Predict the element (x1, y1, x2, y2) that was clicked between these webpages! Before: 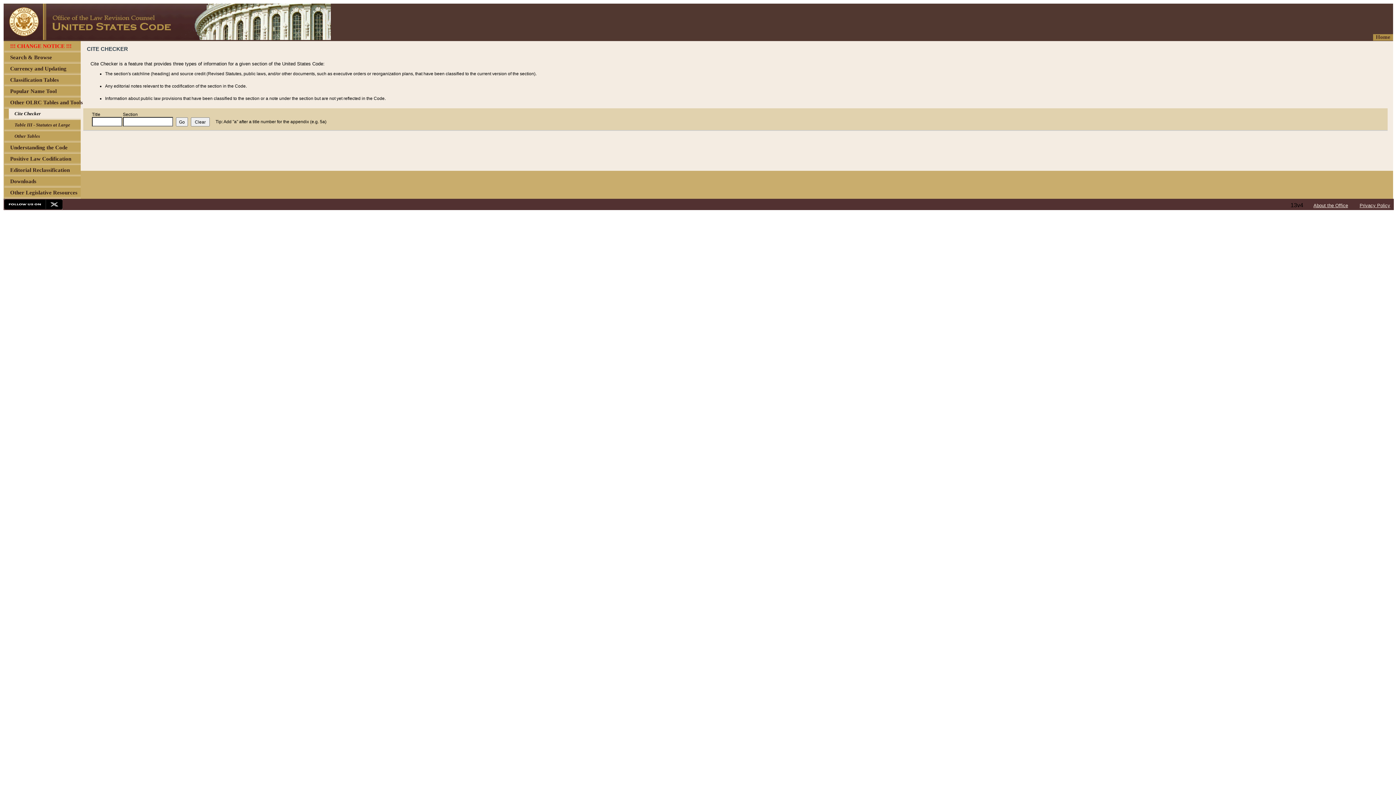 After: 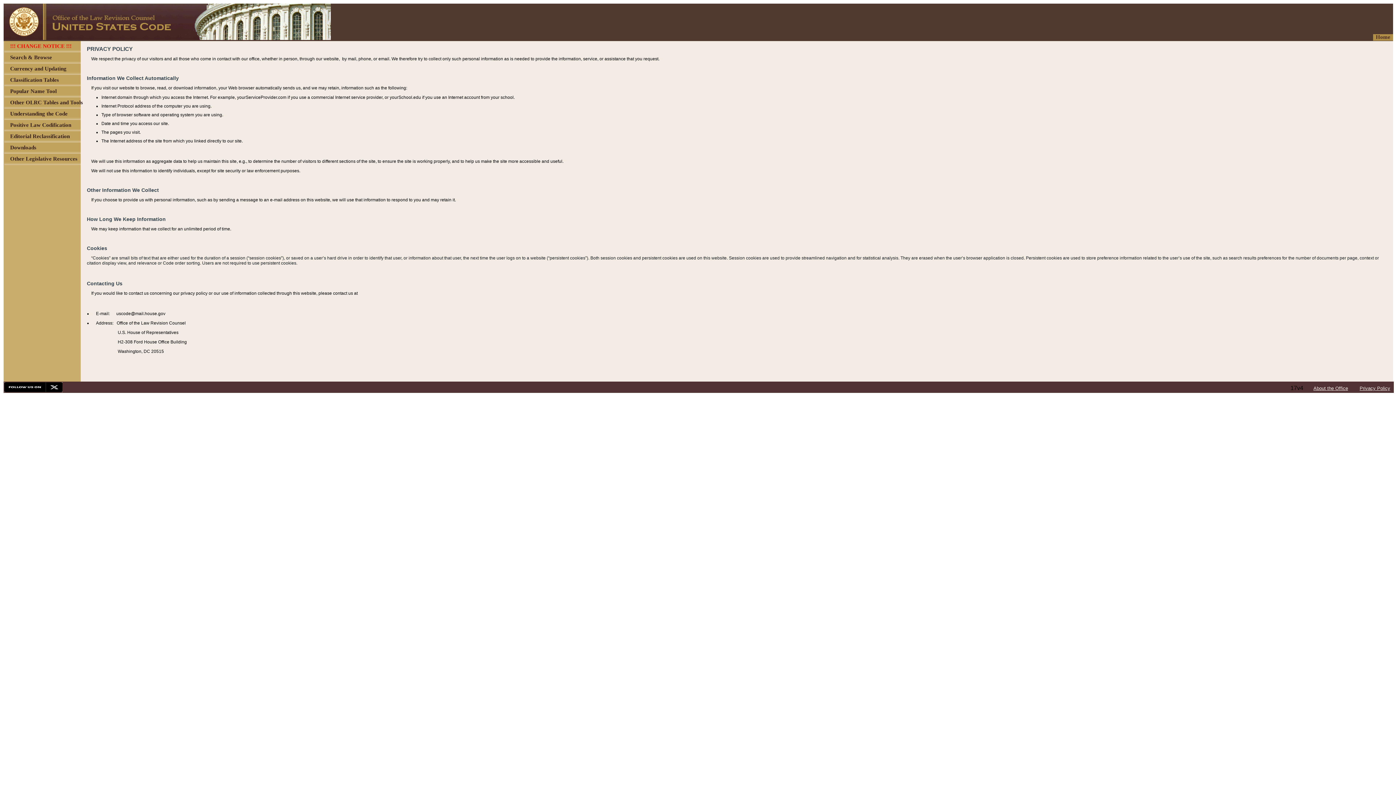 Action: bbox: (1360, 202, 1390, 208) label: Privacy Policy